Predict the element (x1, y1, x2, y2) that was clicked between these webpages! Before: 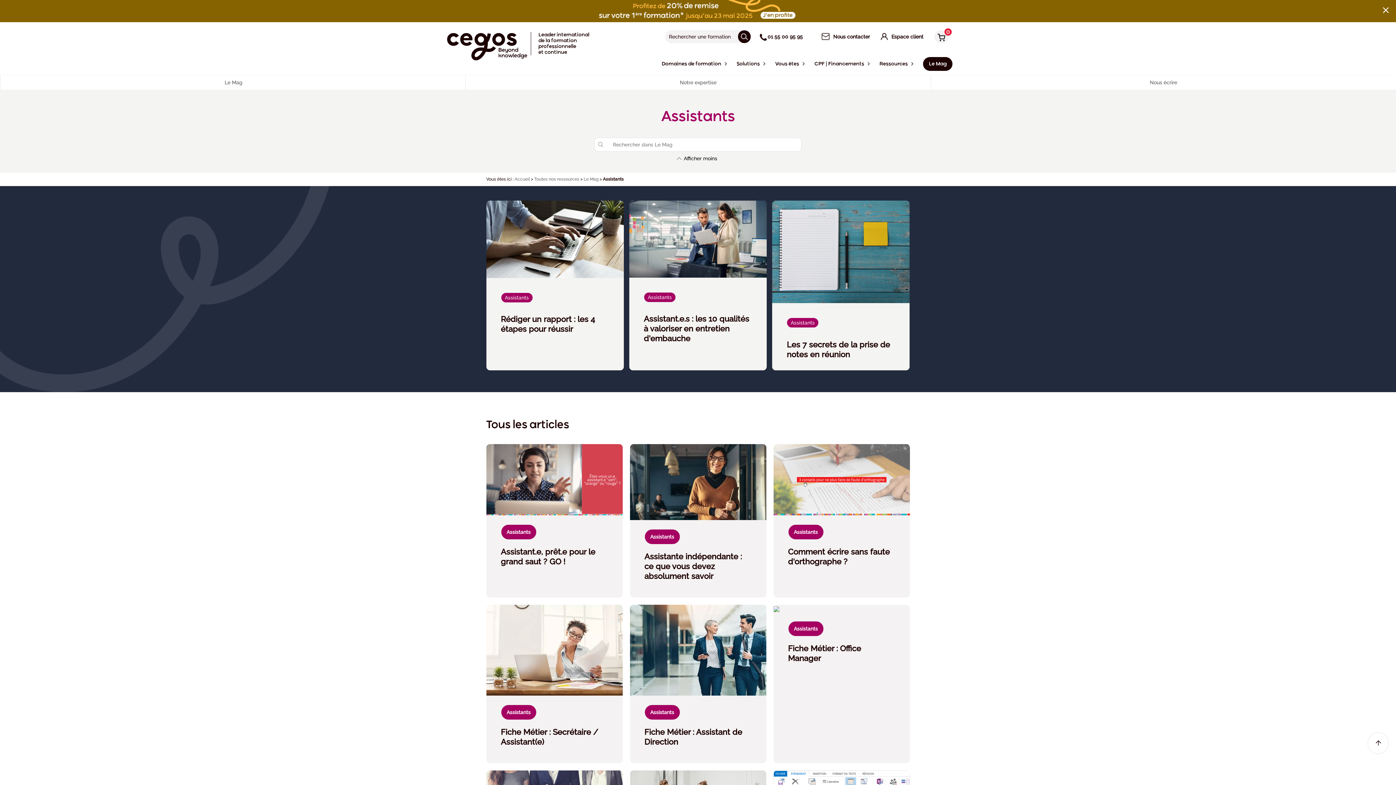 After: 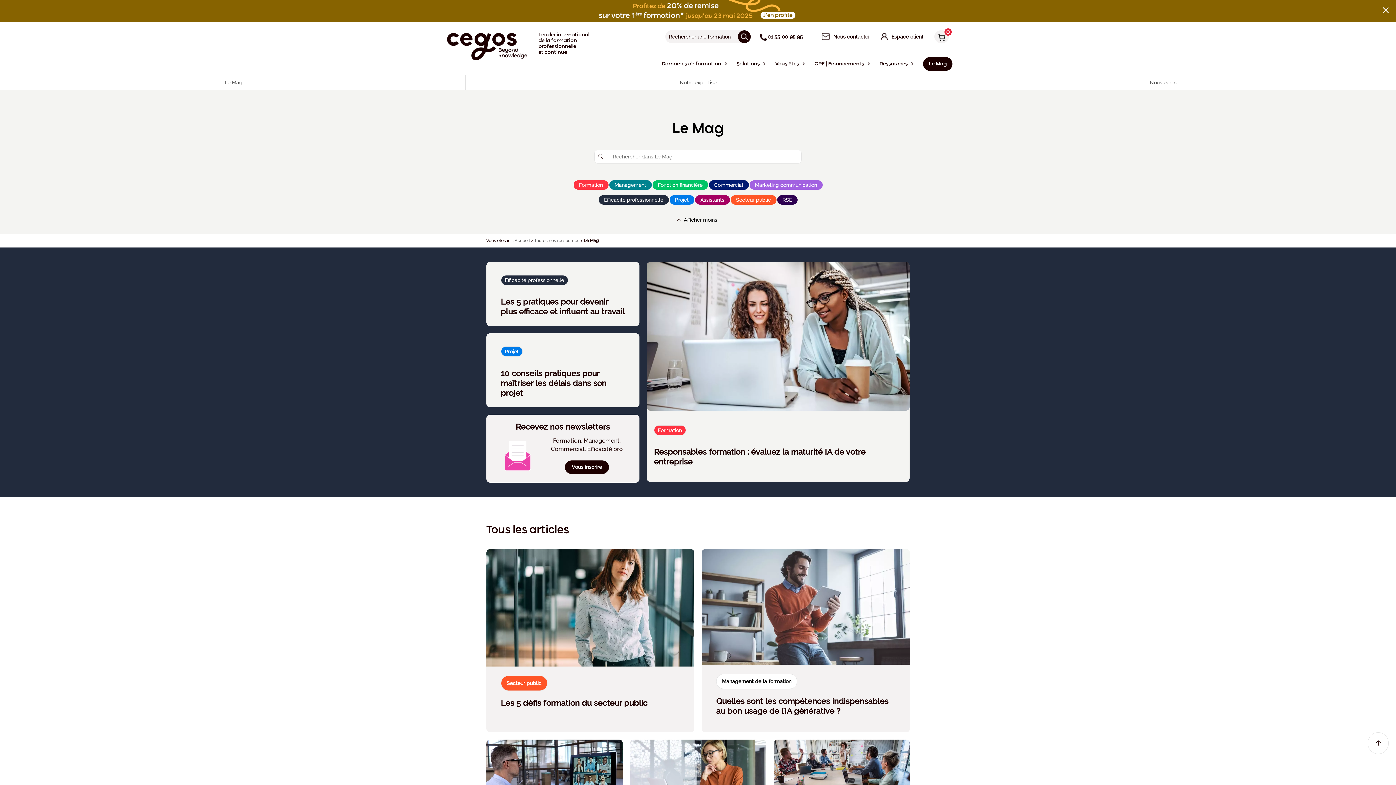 Action: bbox: (919, 58, 956, 73) label: Le Mag